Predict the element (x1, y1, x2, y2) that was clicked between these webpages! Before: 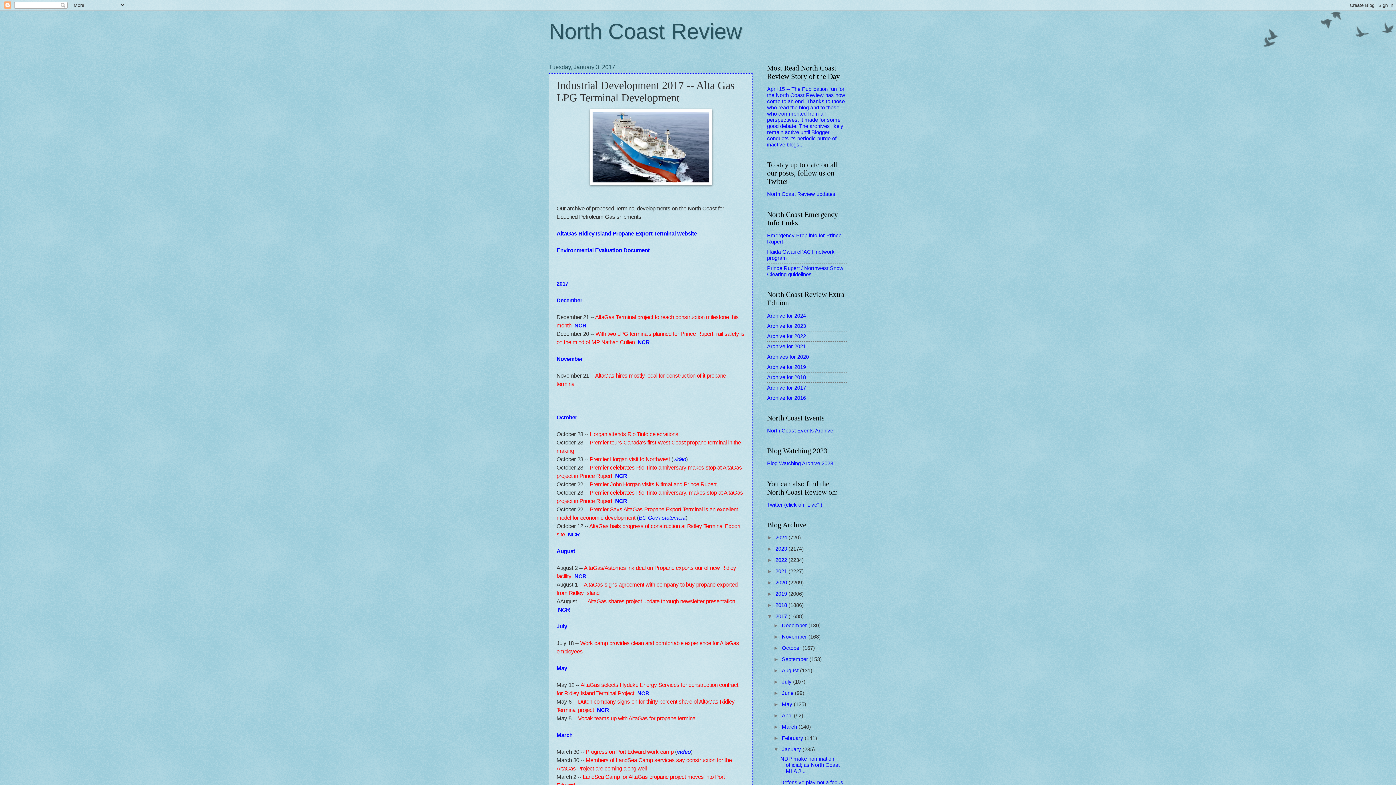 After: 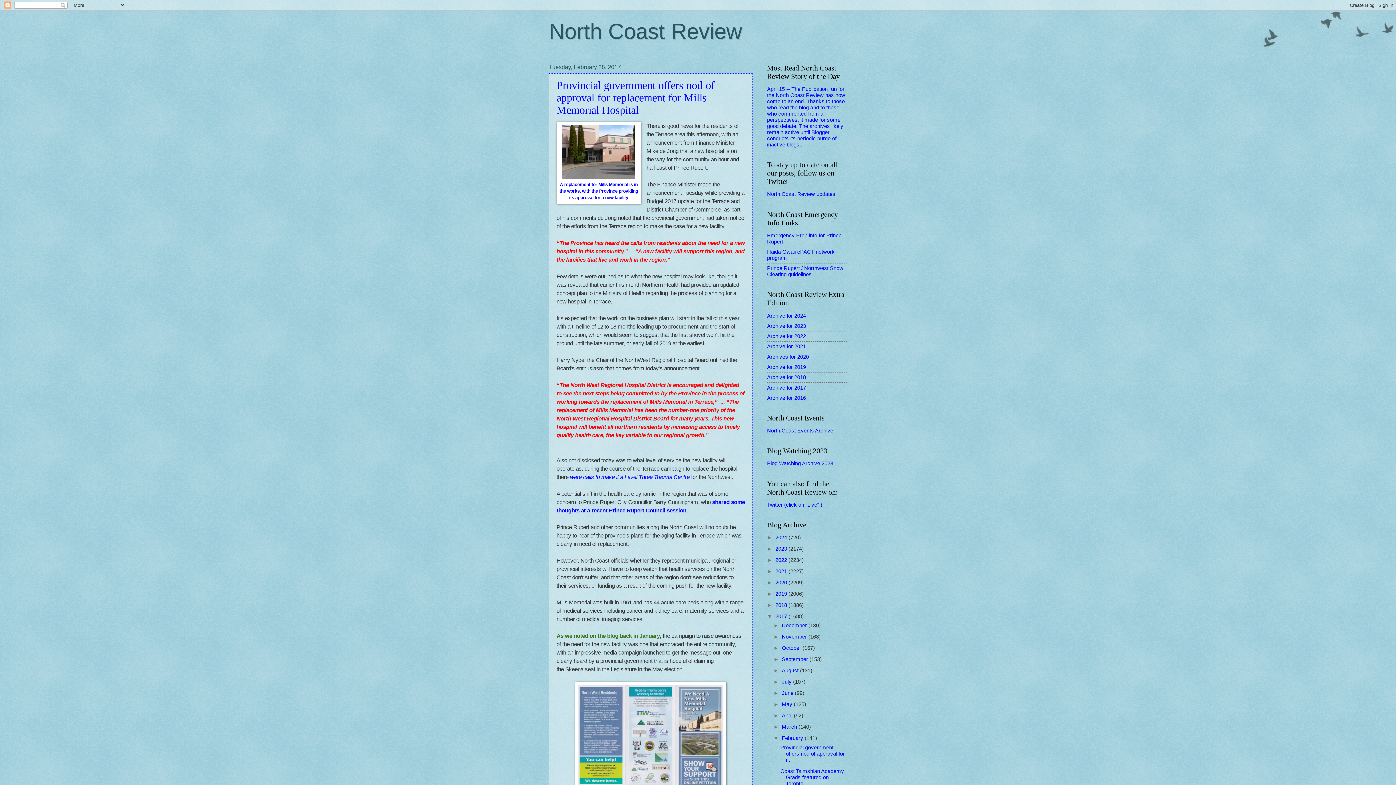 Action: bbox: (782, 735, 804, 741) label: February 